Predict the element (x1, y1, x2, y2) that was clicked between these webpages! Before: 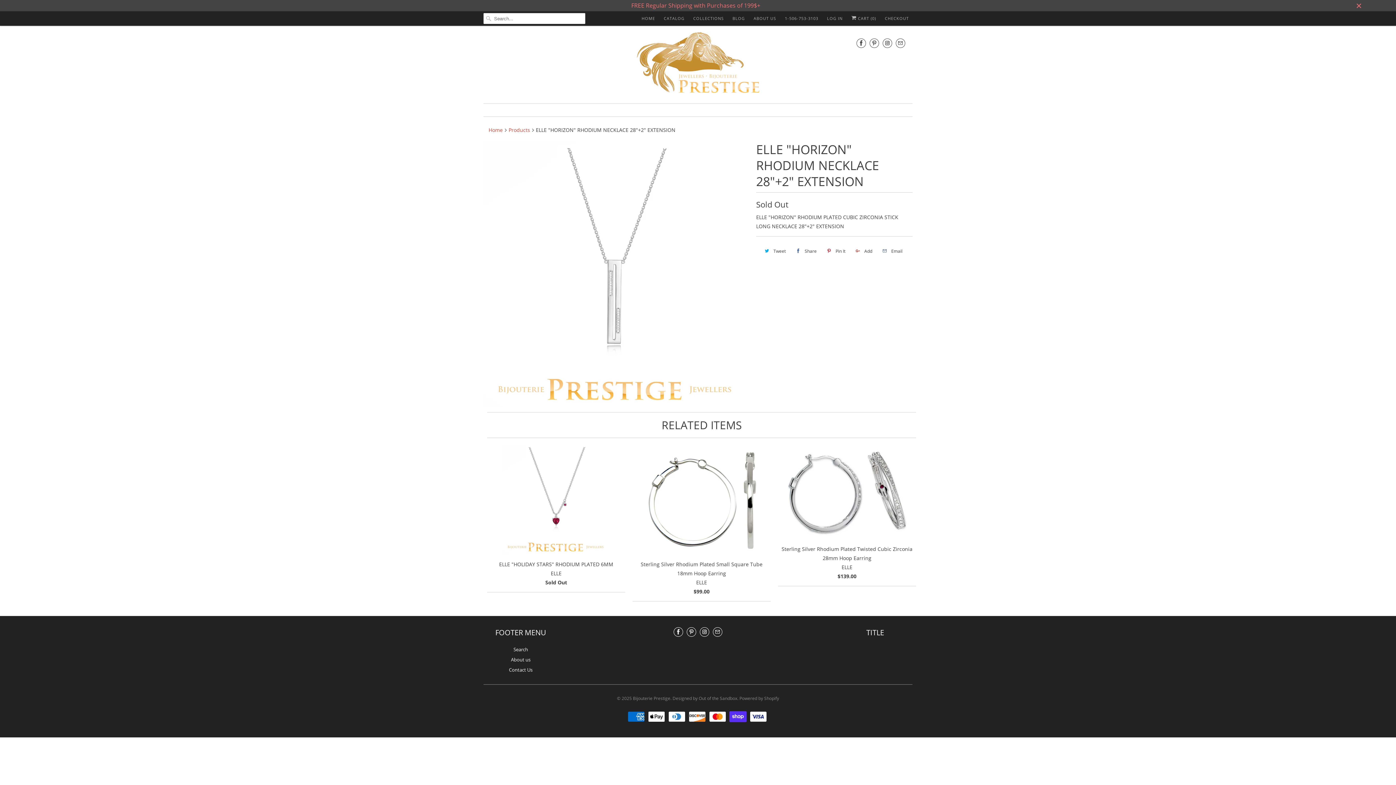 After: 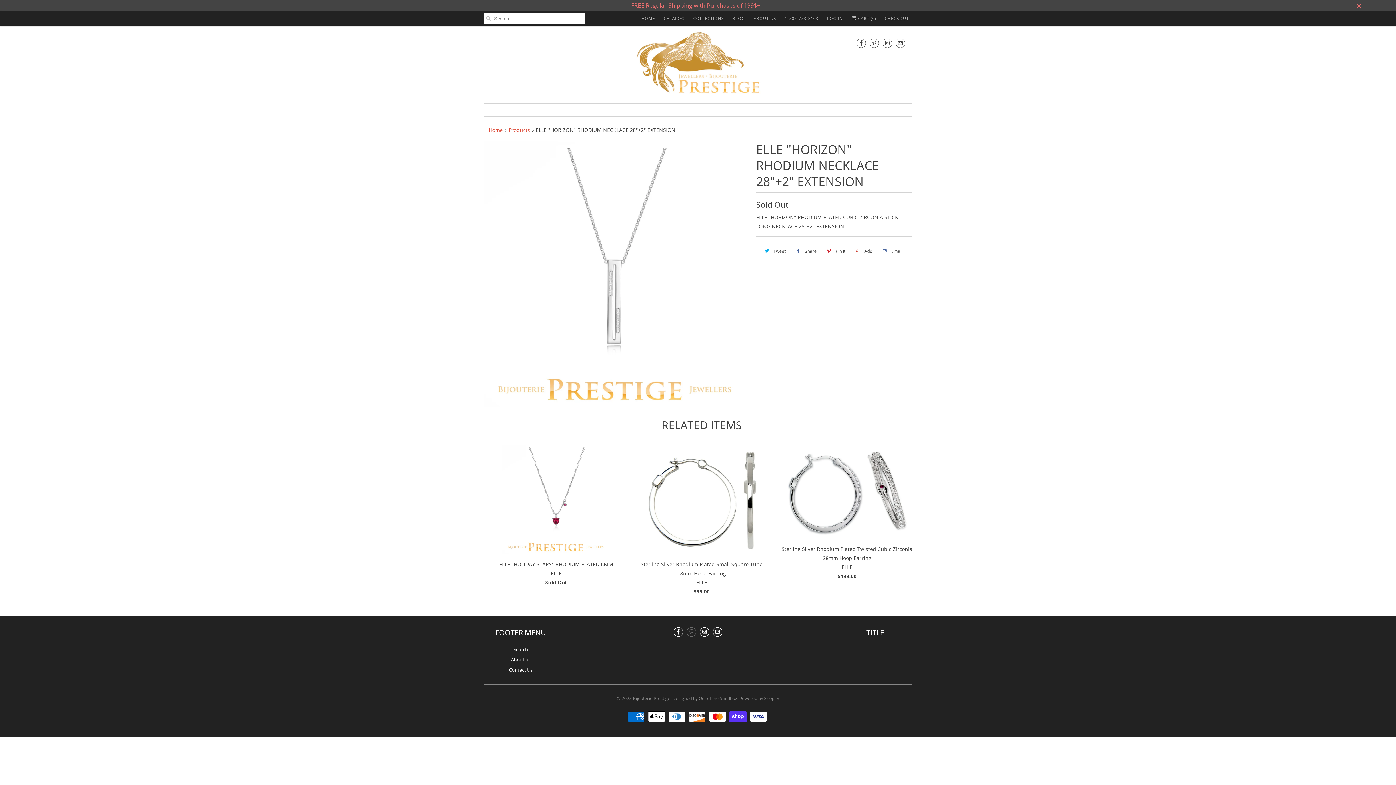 Action: bbox: (686, 627, 696, 636)